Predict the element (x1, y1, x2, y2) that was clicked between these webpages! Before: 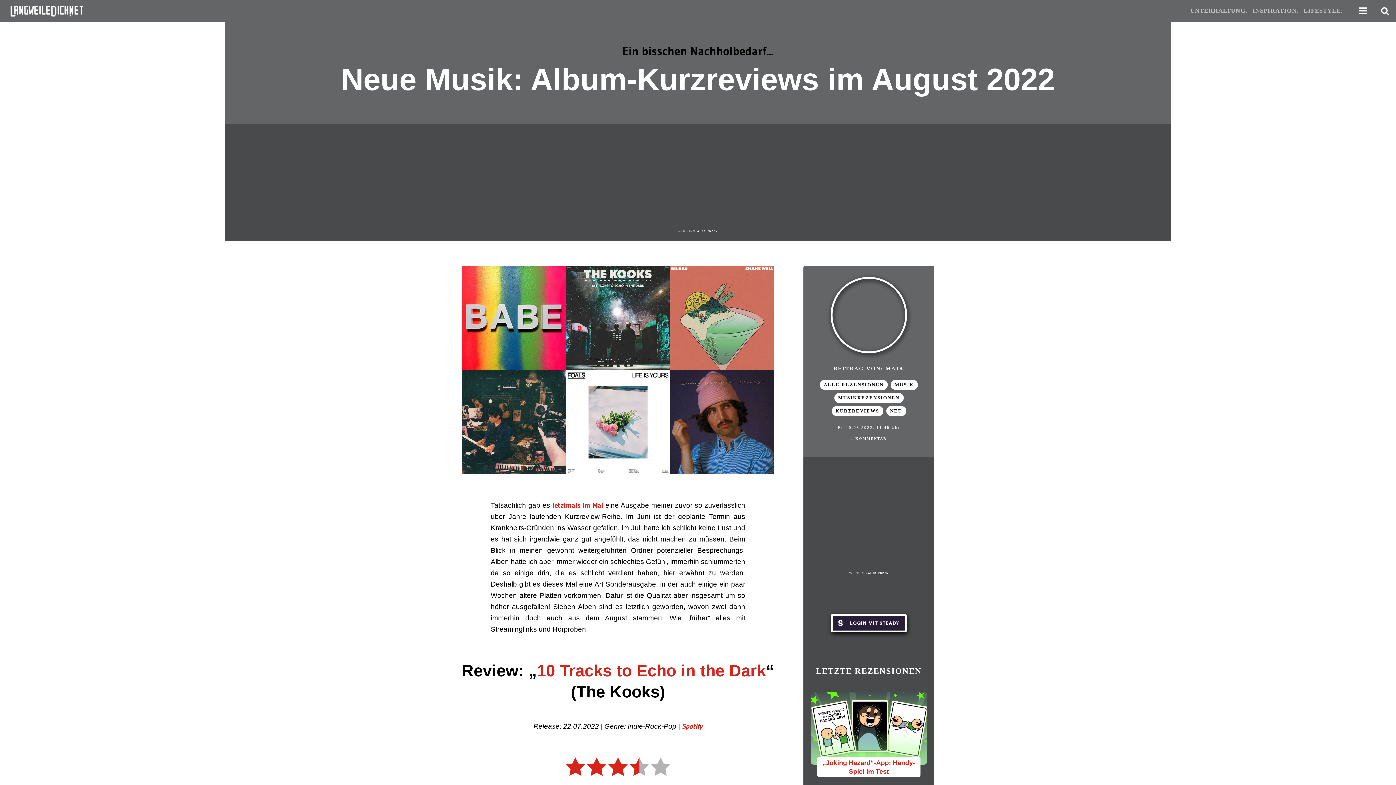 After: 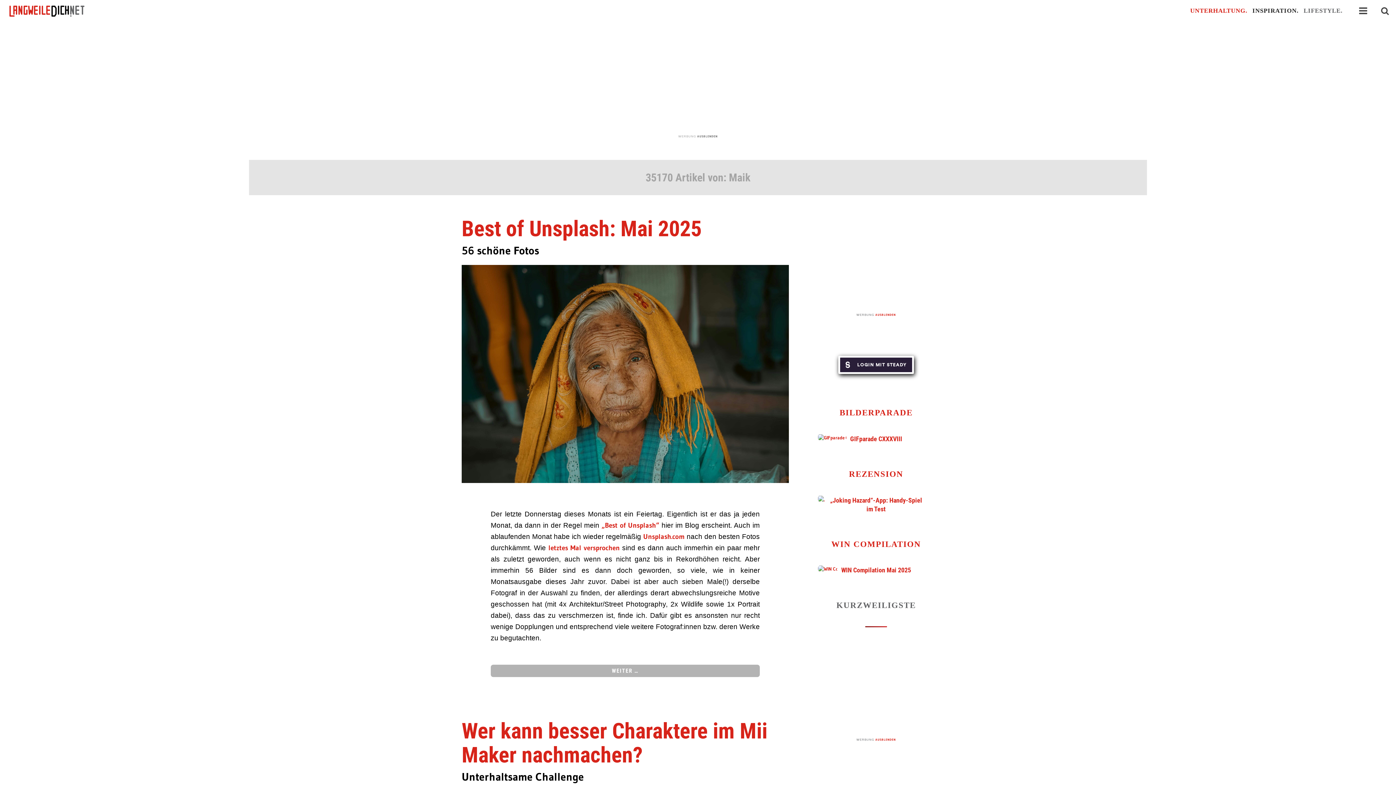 Action: label: BEITRAG VON: MAIK bbox: (812, 364, 925, 377)